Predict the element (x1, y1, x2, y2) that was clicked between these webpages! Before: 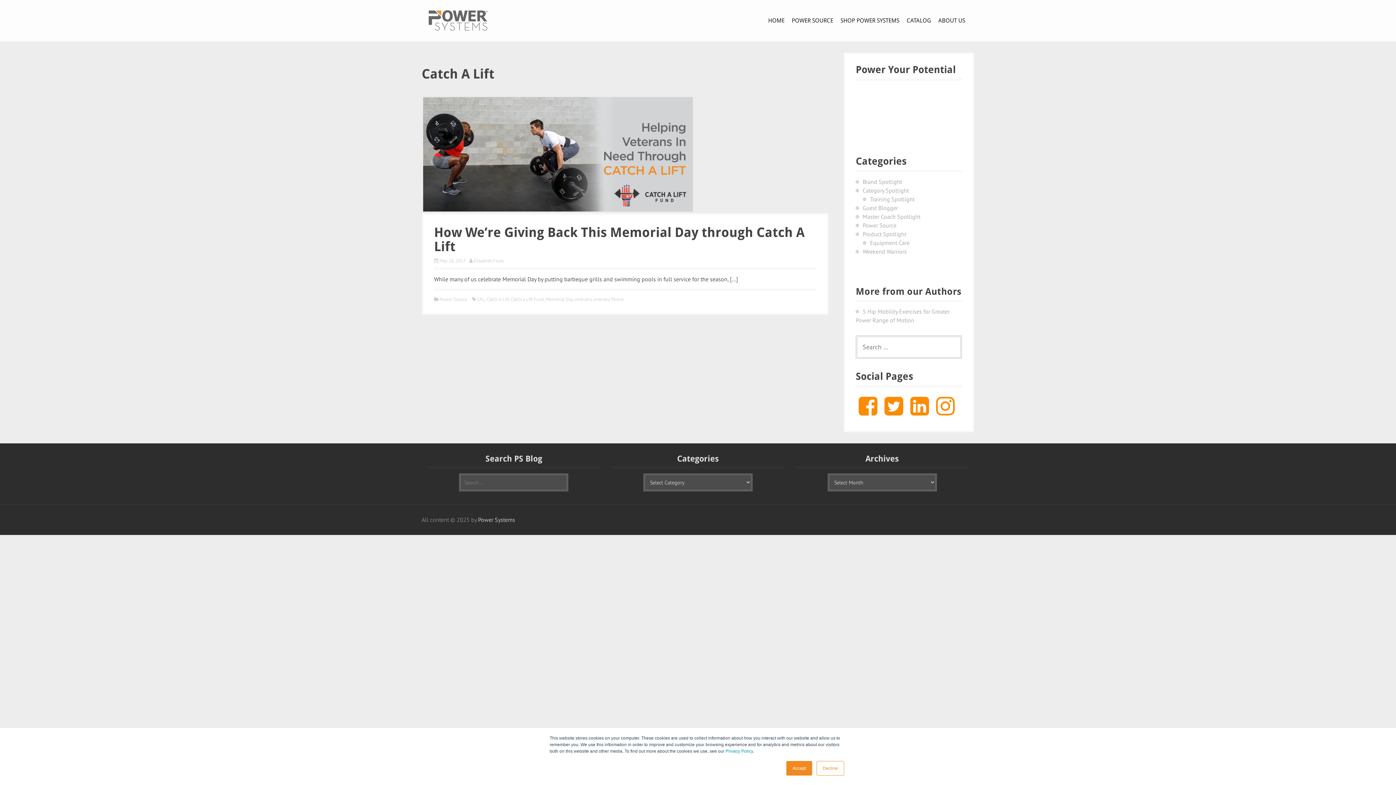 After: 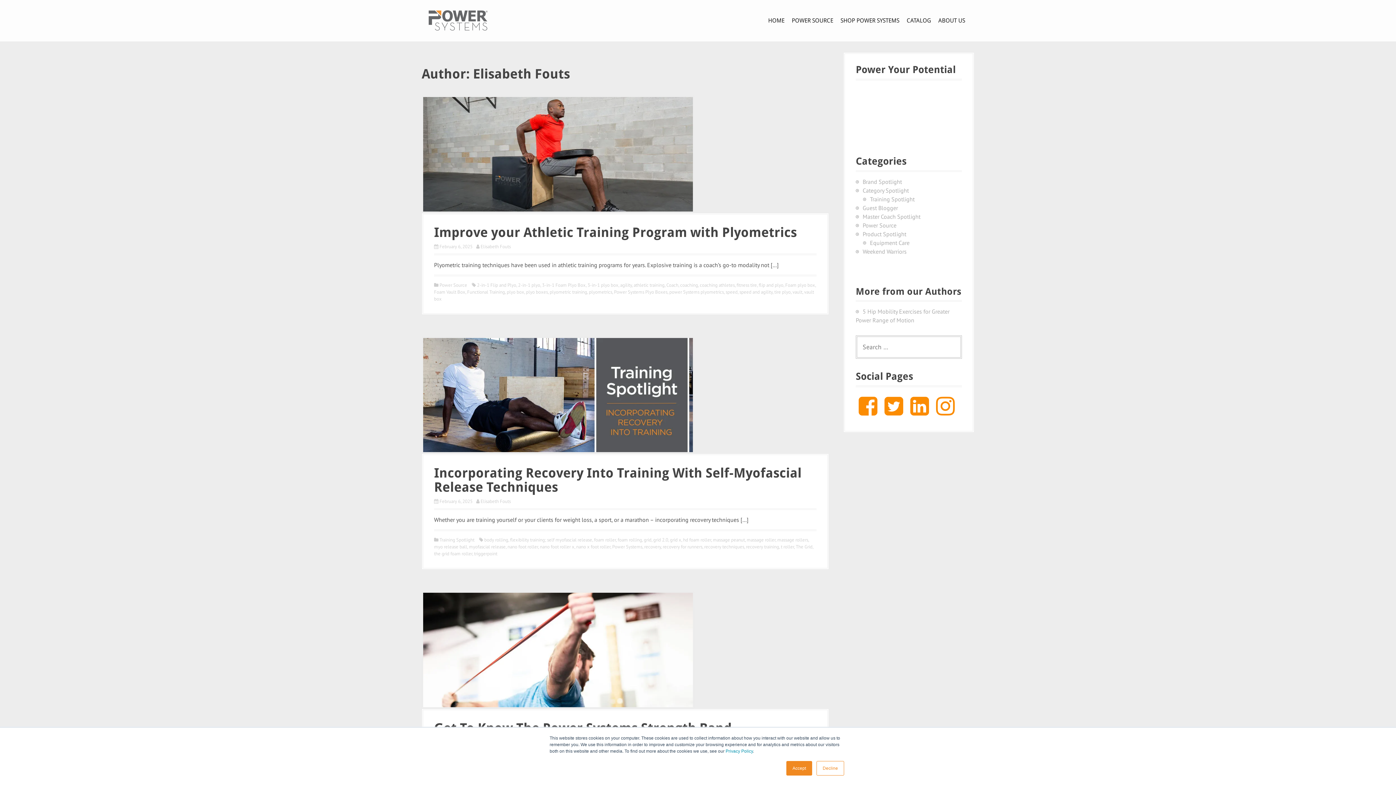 Action: label: Elisabeth Fouts bbox: (473, 257, 504, 263)